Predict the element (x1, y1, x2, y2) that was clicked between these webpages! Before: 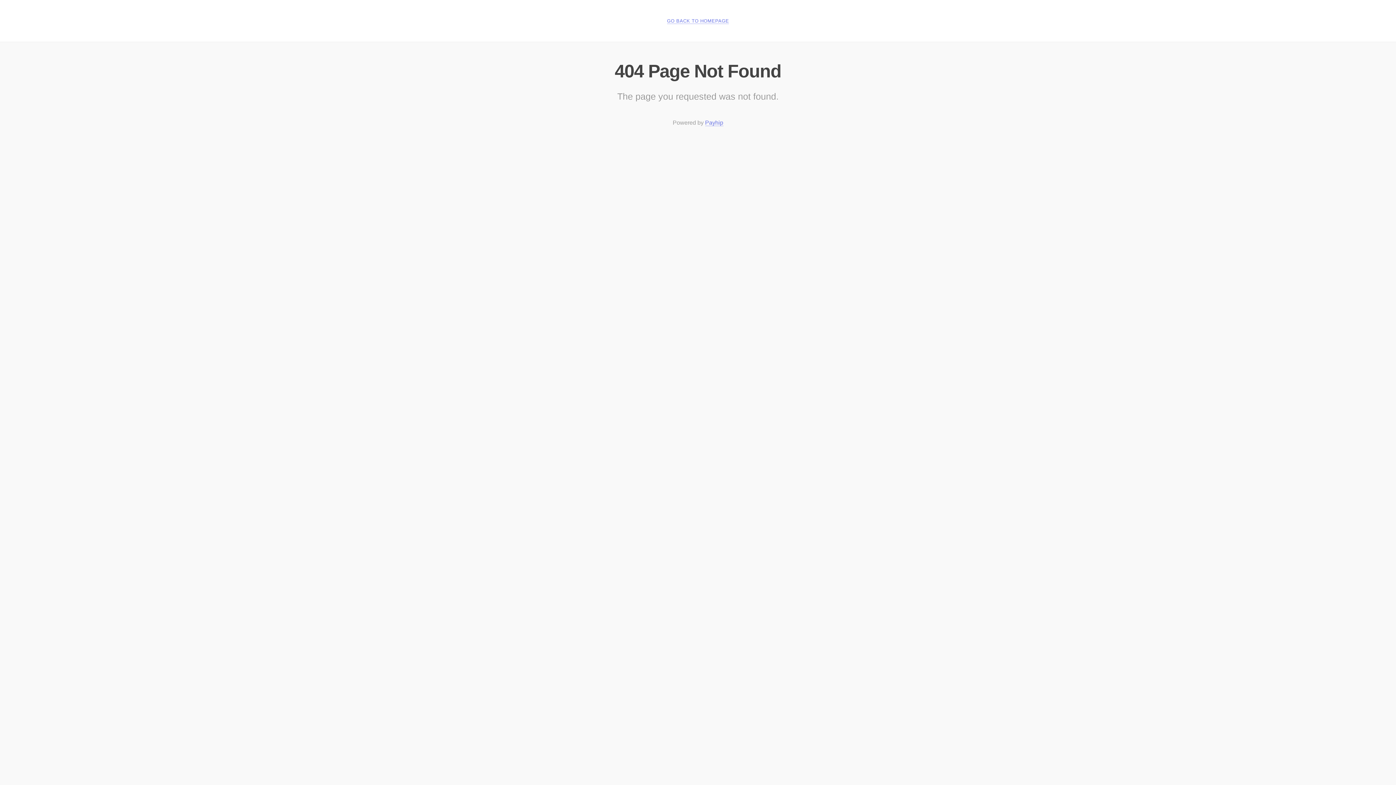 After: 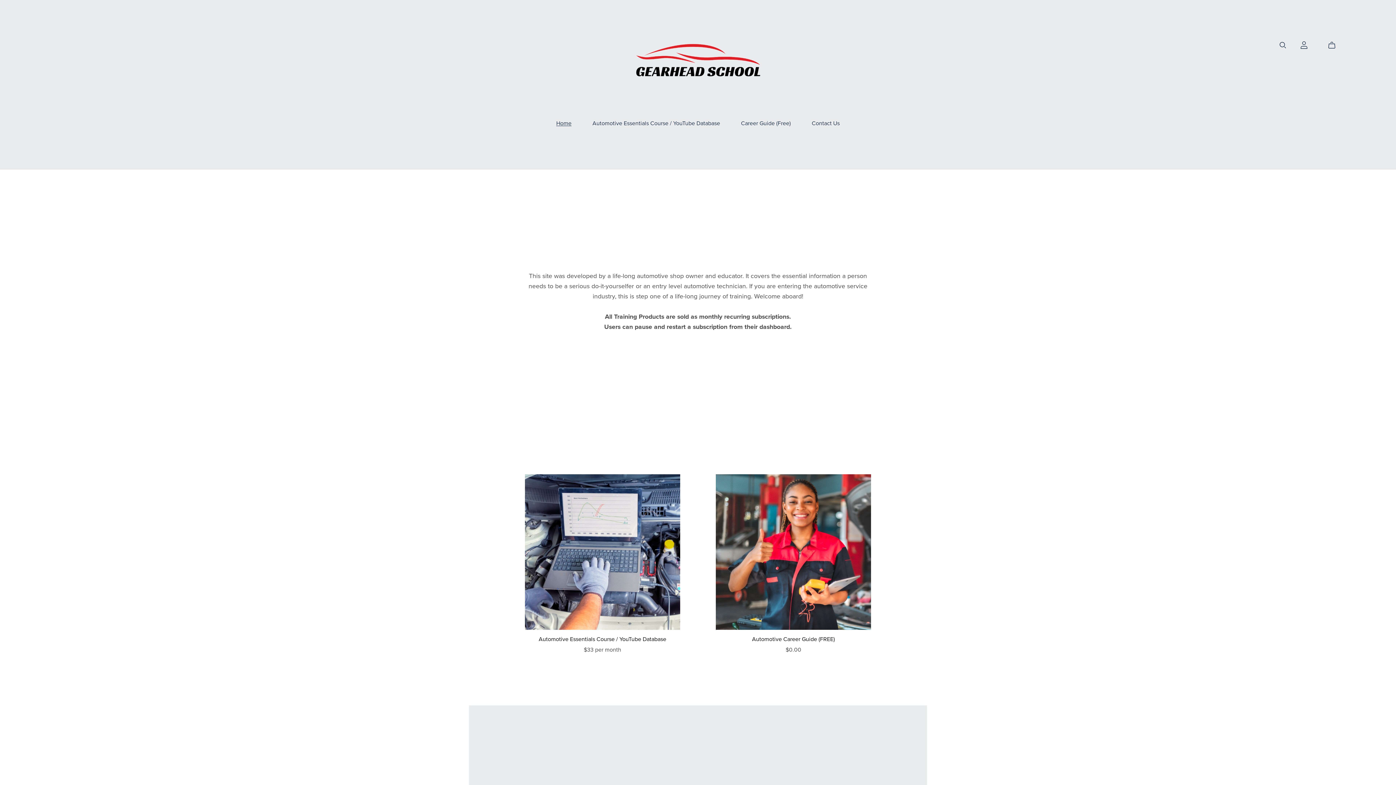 Action: label: GO BACK TO HOMEPAGE bbox: (667, 18, 729, 24)